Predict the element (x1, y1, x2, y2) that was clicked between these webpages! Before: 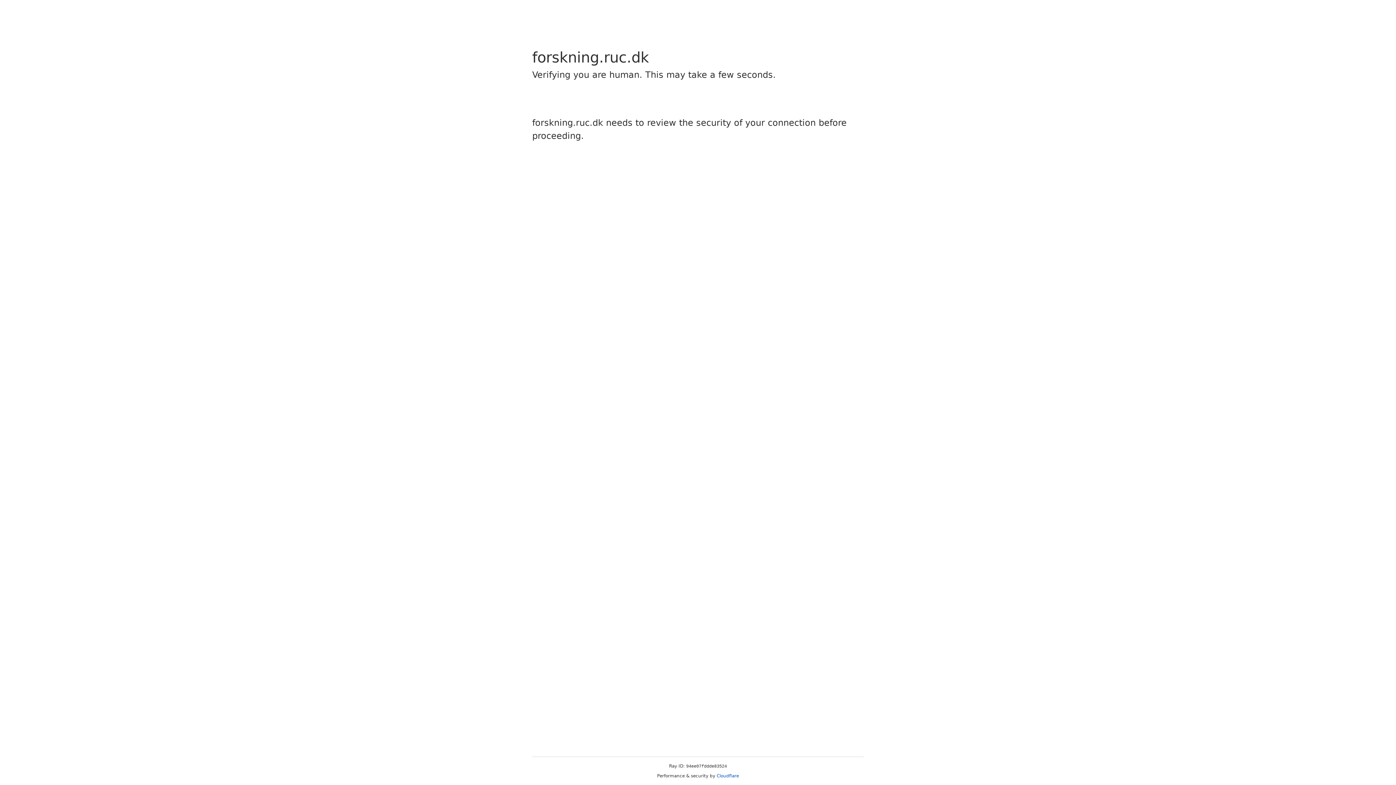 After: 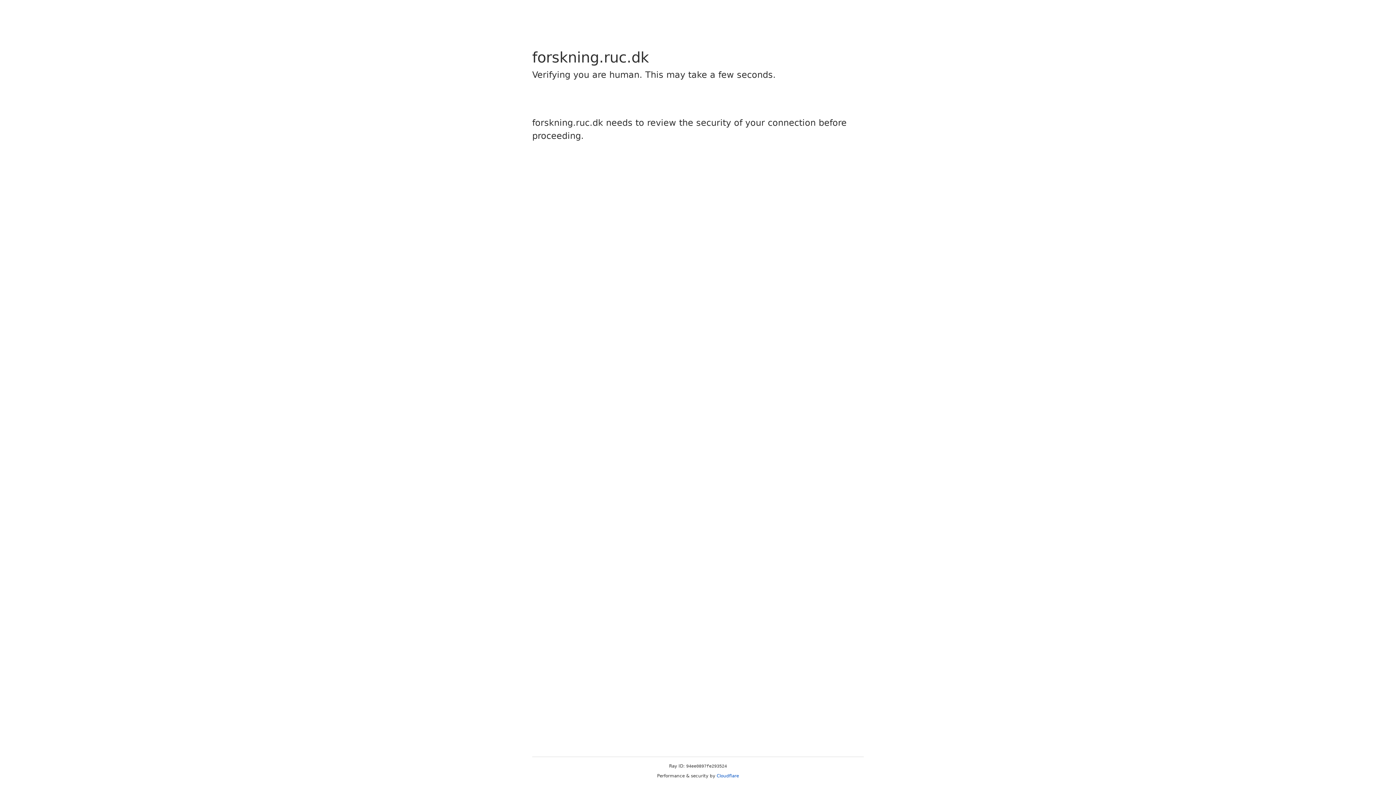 Action: label: Cloudflare bbox: (716, 773, 739, 778)